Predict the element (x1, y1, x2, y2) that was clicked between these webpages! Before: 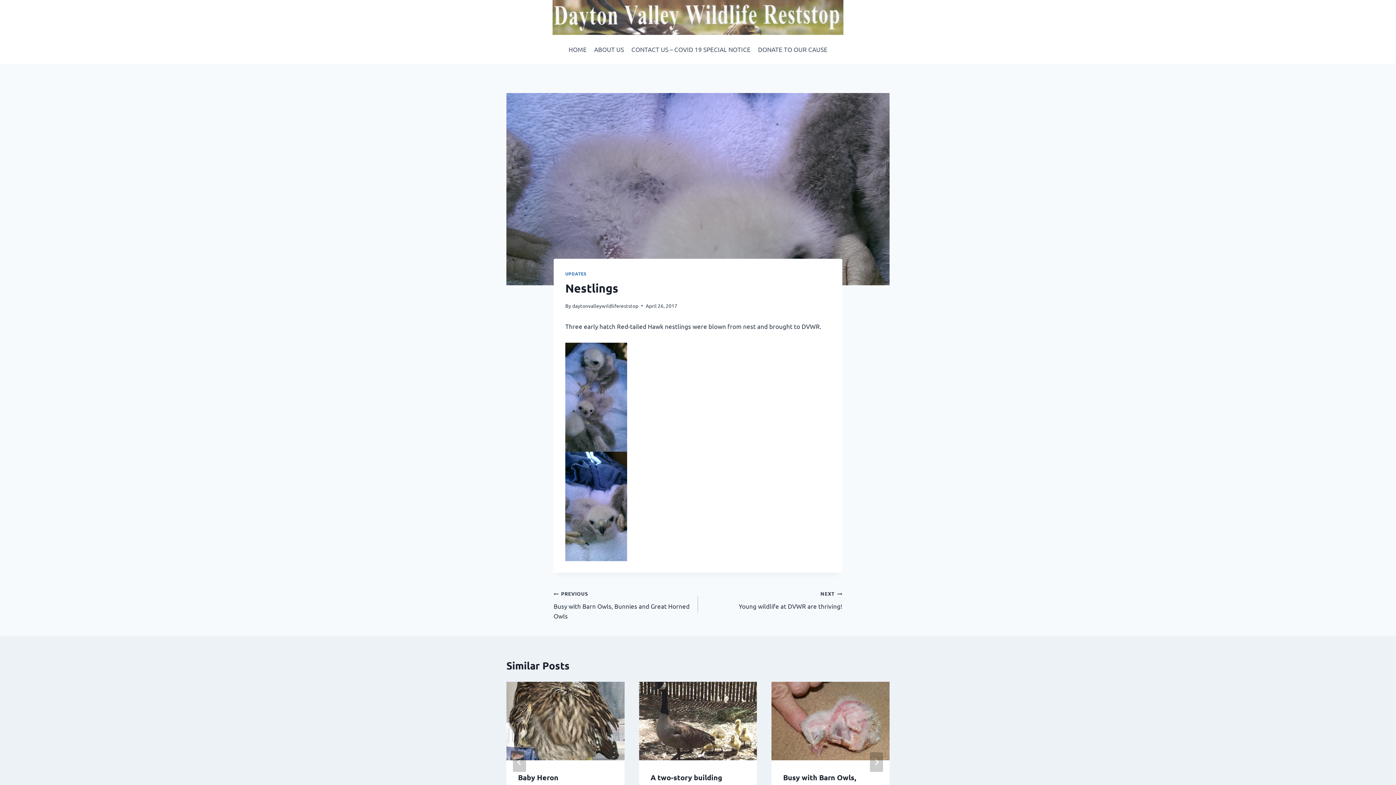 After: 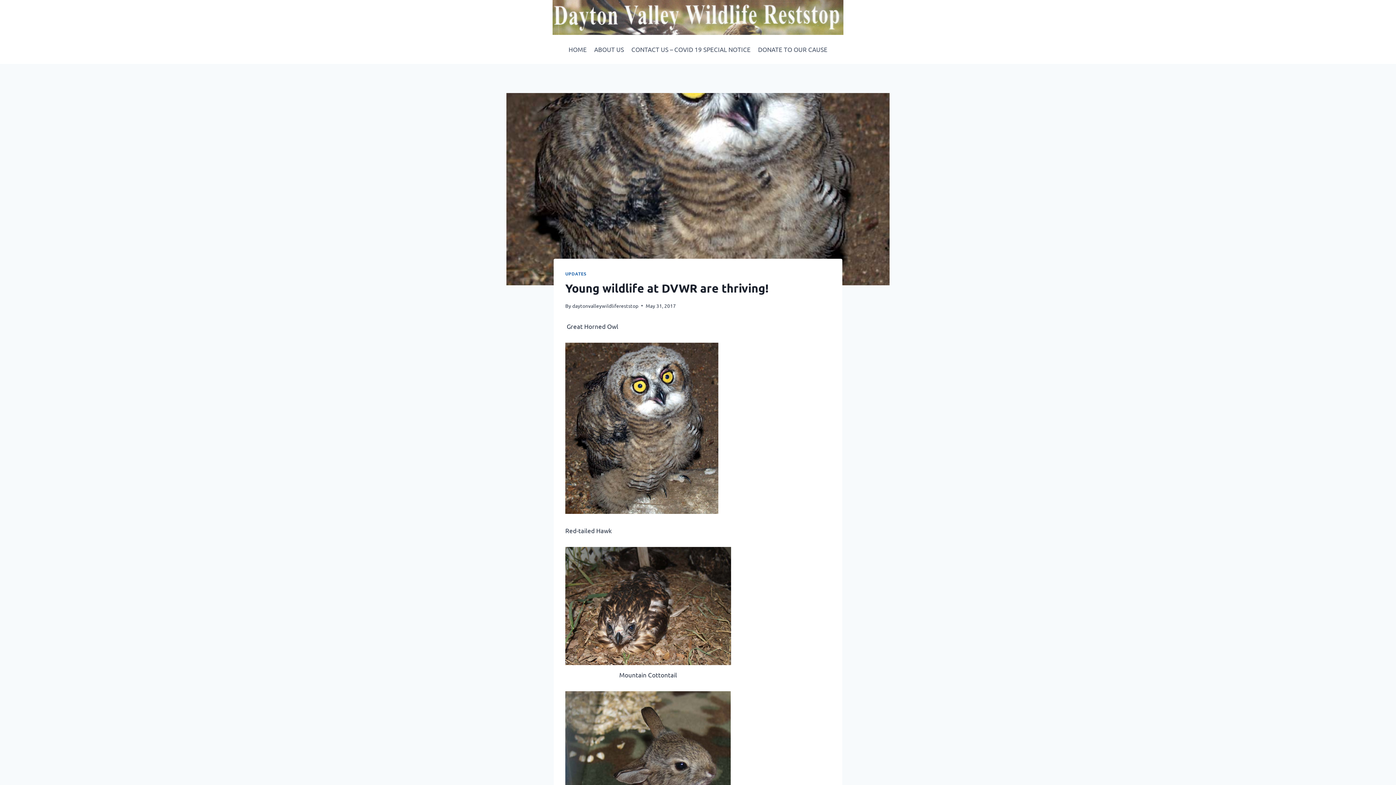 Action: label: NEXT
Young wildlife at DVWR are thriving! bbox: (698, 588, 842, 611)